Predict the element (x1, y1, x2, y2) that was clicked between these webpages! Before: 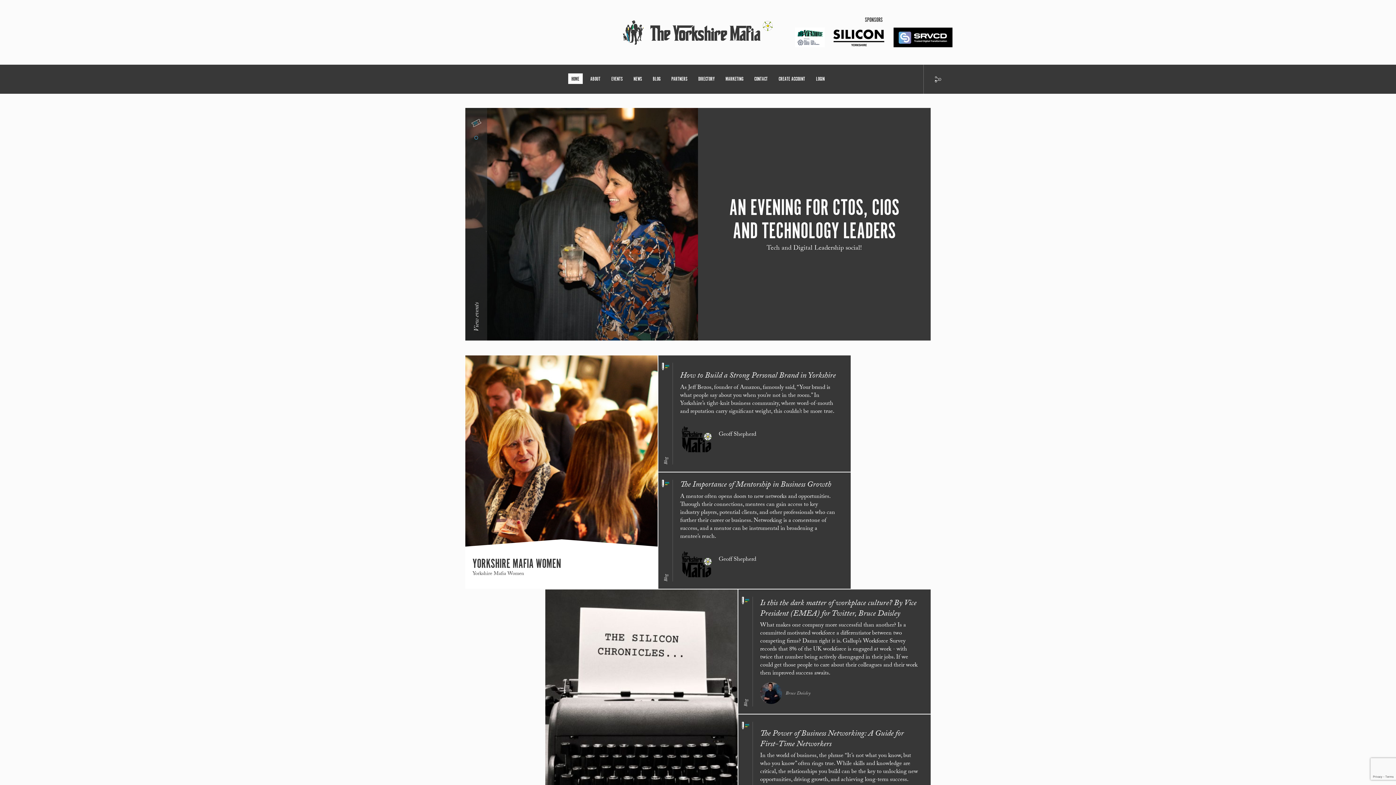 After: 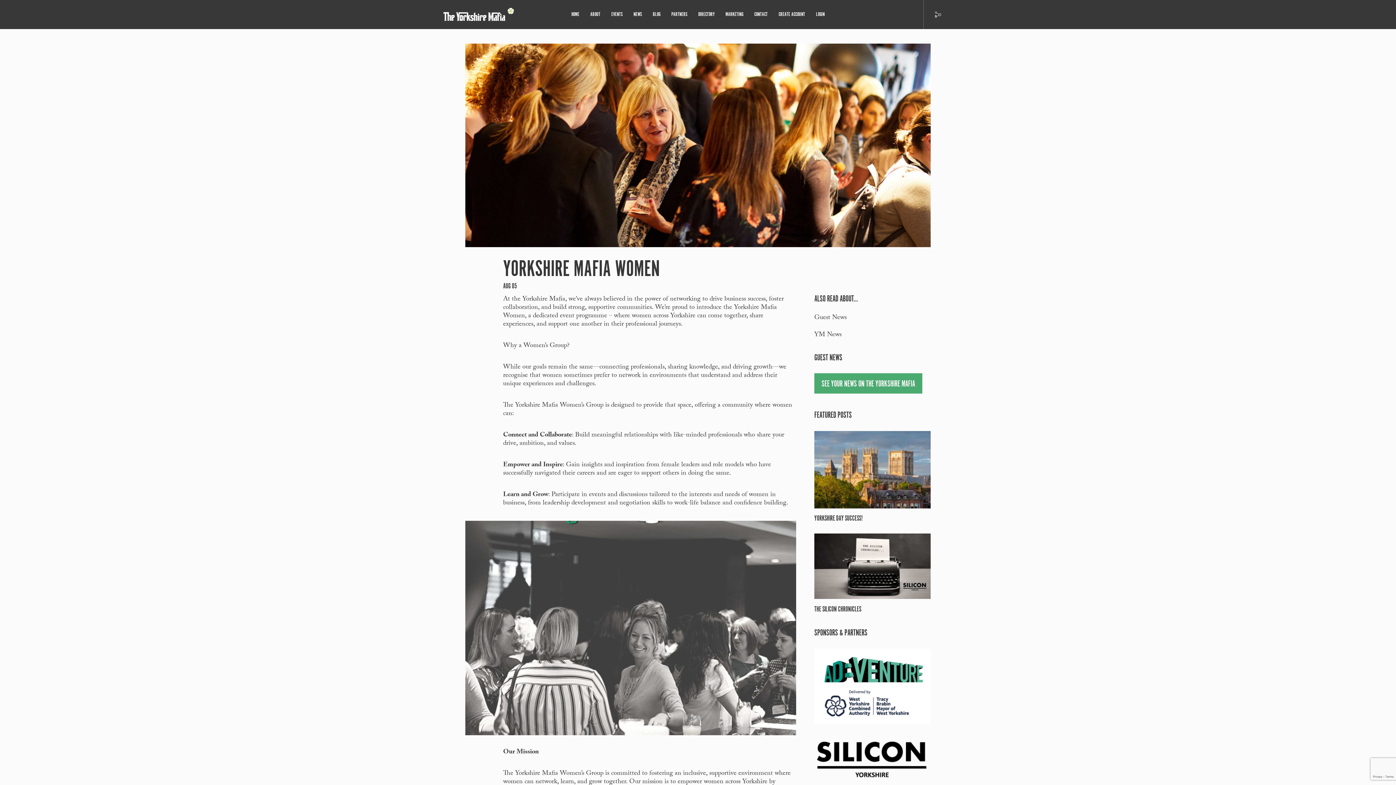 Action: bbox: (465, 355, 657, 589) label: YORKSHIRE MAFIA WOMEN

Yorkshire Mafia Women